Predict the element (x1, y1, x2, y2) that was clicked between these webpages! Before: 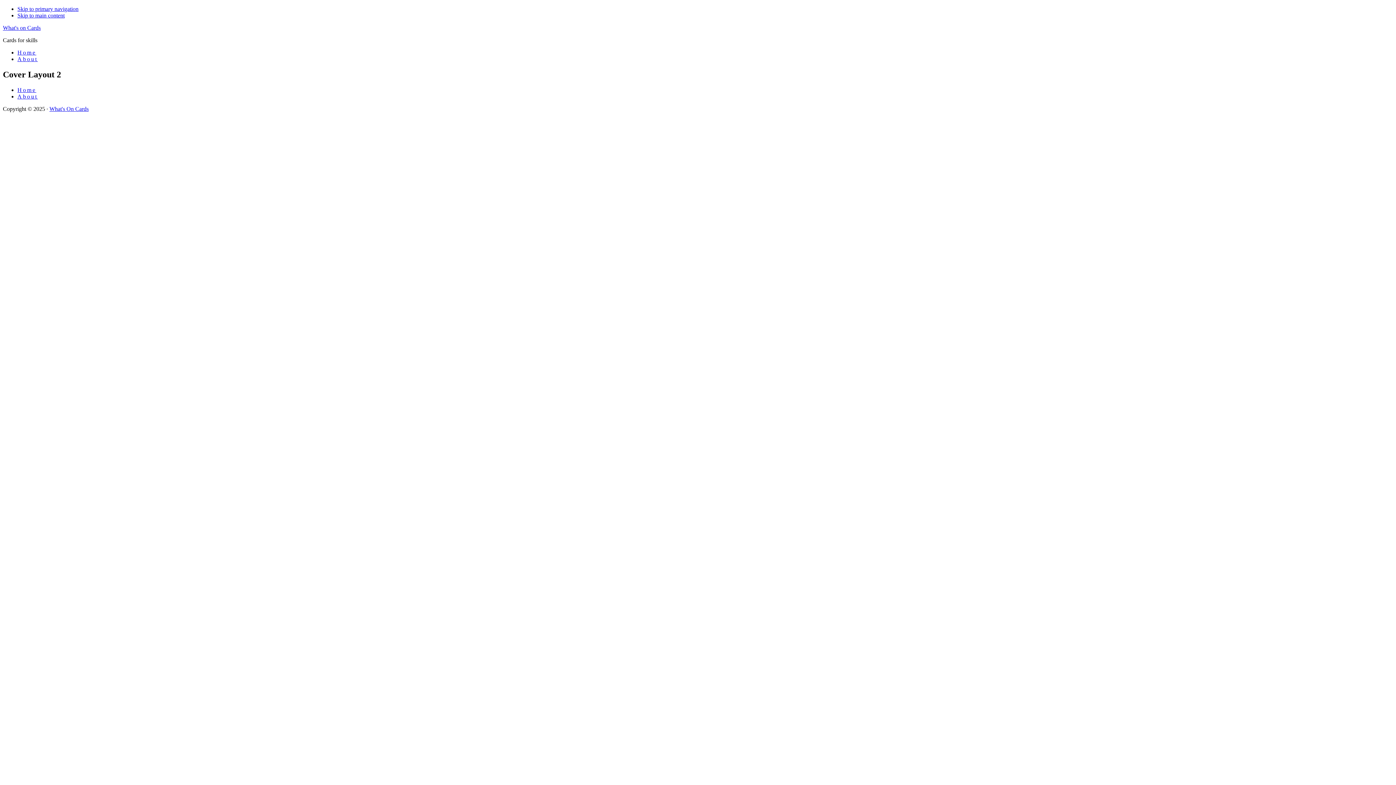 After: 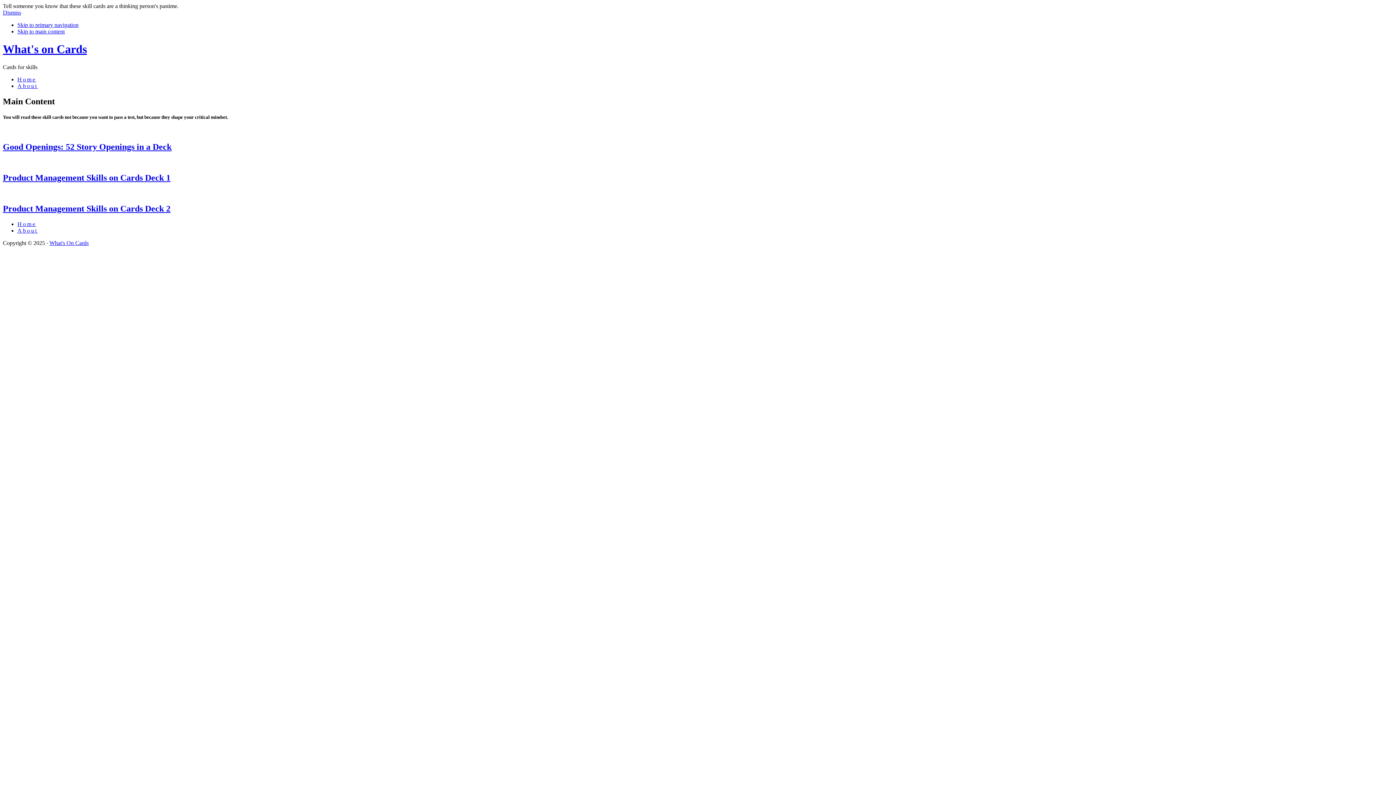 Action: label: What's On Cards bbox: (49, 105, 88, 111)